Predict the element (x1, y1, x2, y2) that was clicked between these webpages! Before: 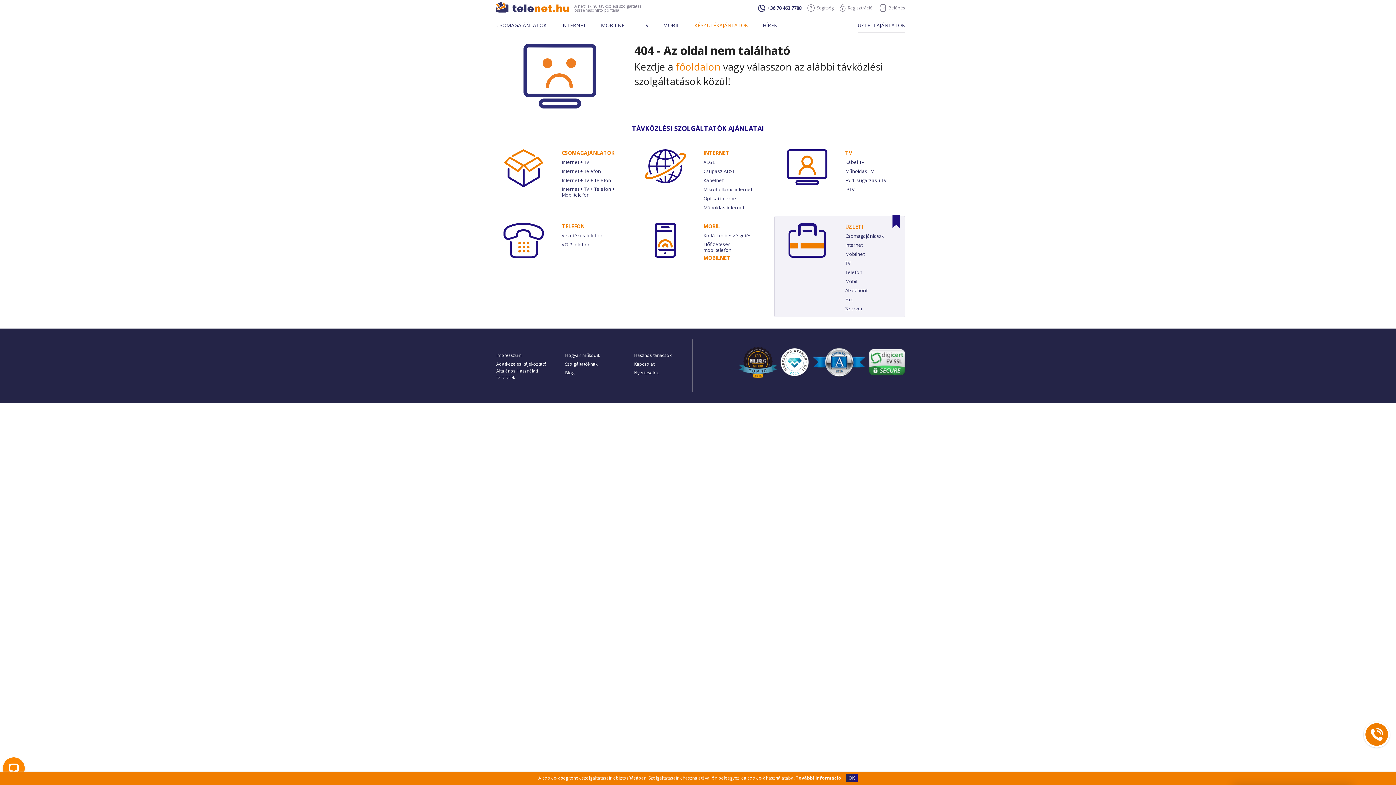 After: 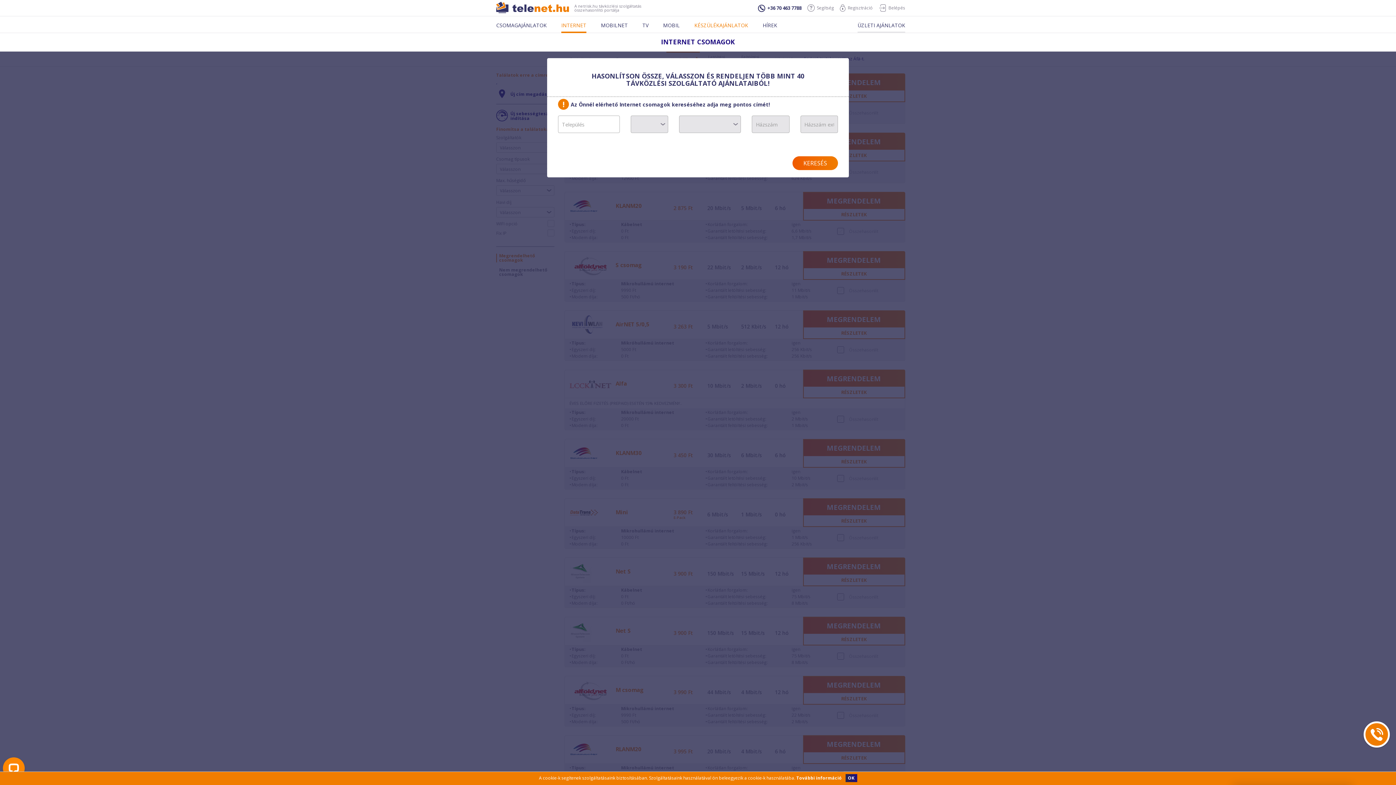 Action: bbox: (644, 177, 686, 185)